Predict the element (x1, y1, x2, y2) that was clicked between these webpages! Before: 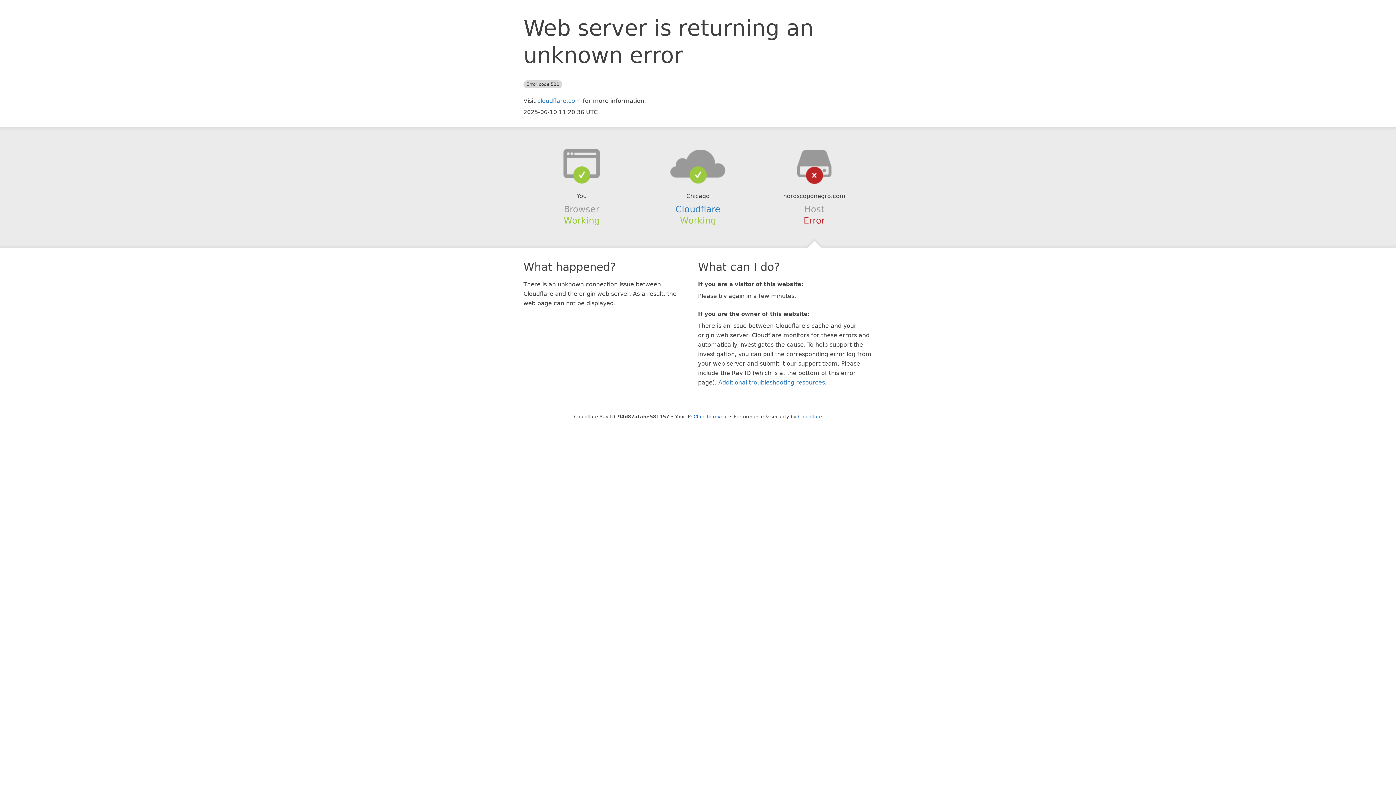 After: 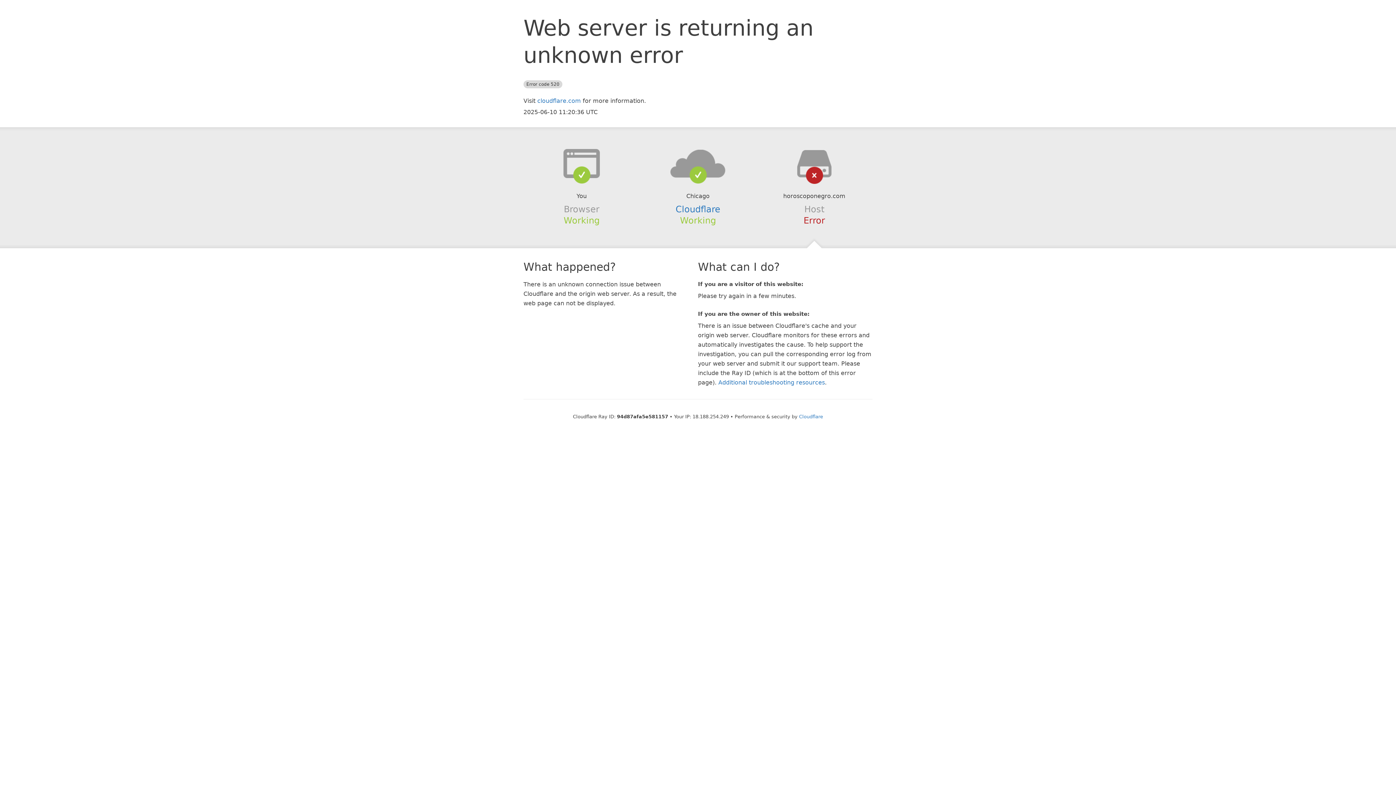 Action: label: Click to reveal bbox: (693, 414, 728, 419)